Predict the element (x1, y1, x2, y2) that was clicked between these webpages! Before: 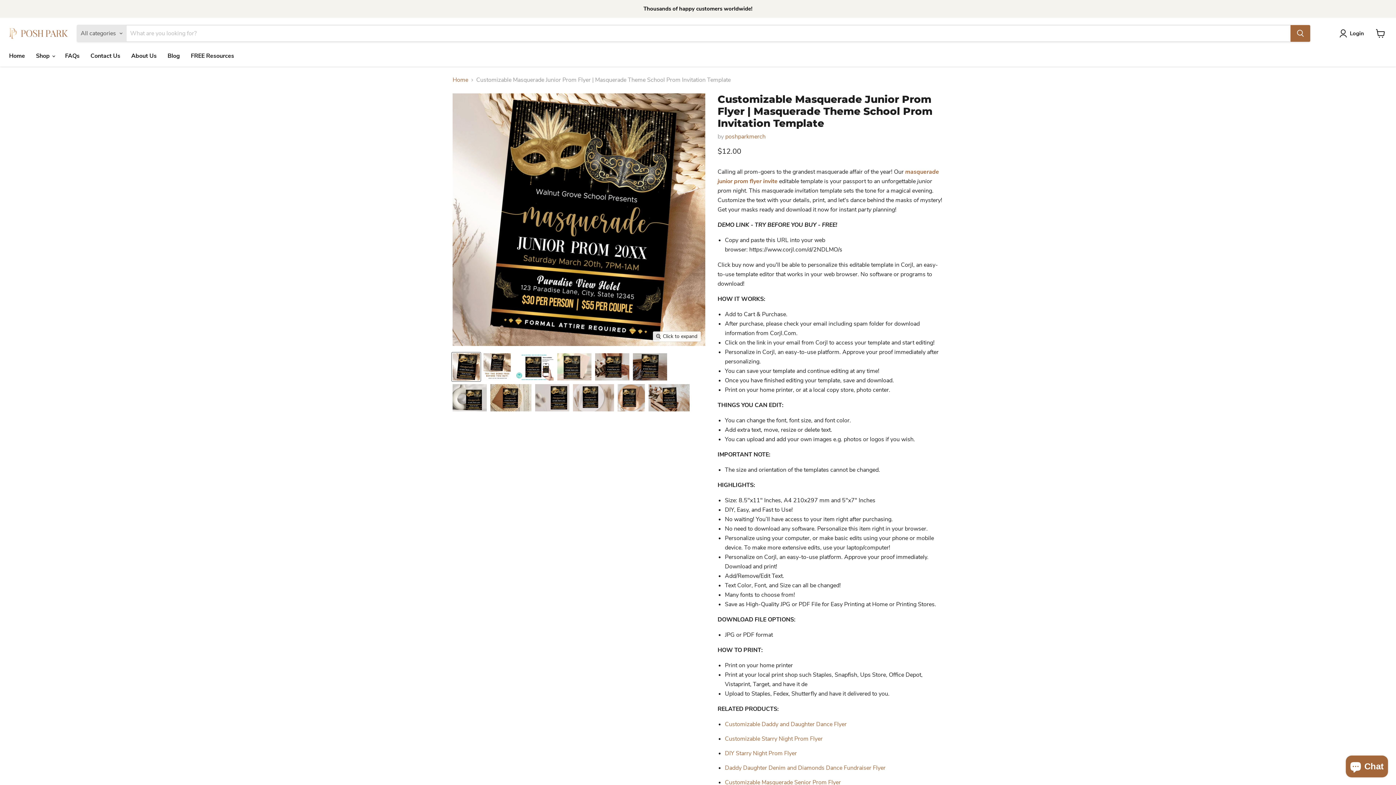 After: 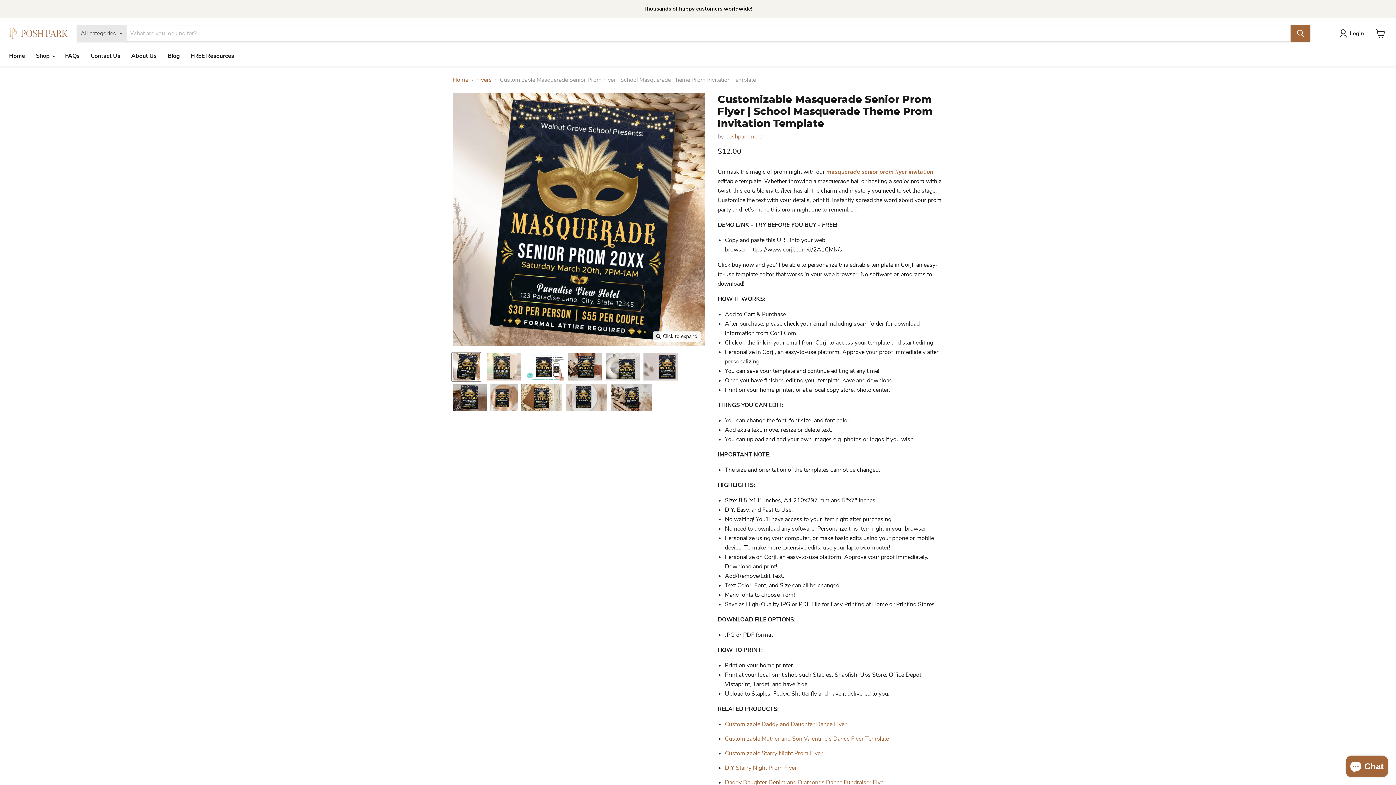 Action: label: Customizable Masquerade Senior Prom Flyer bbox: (725, 778, 841, 786)